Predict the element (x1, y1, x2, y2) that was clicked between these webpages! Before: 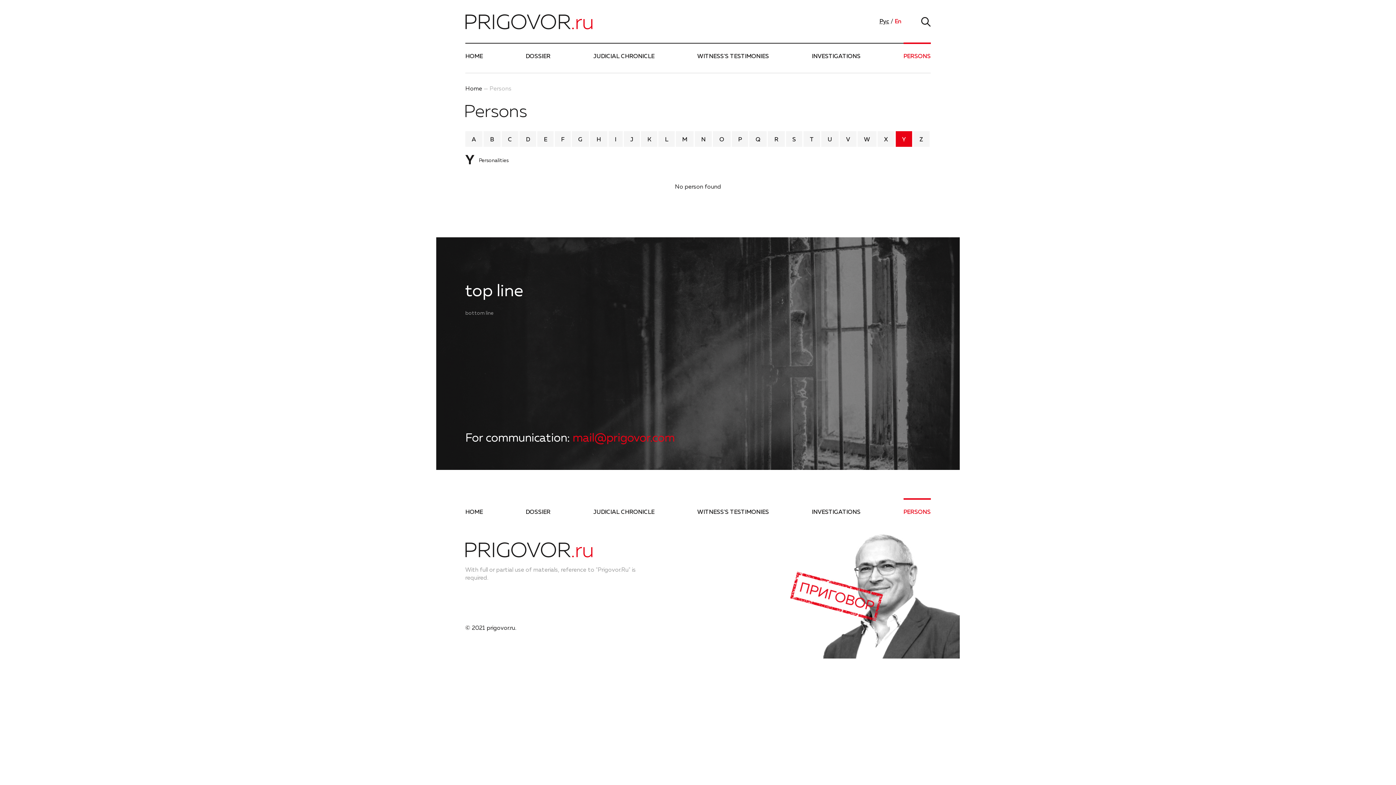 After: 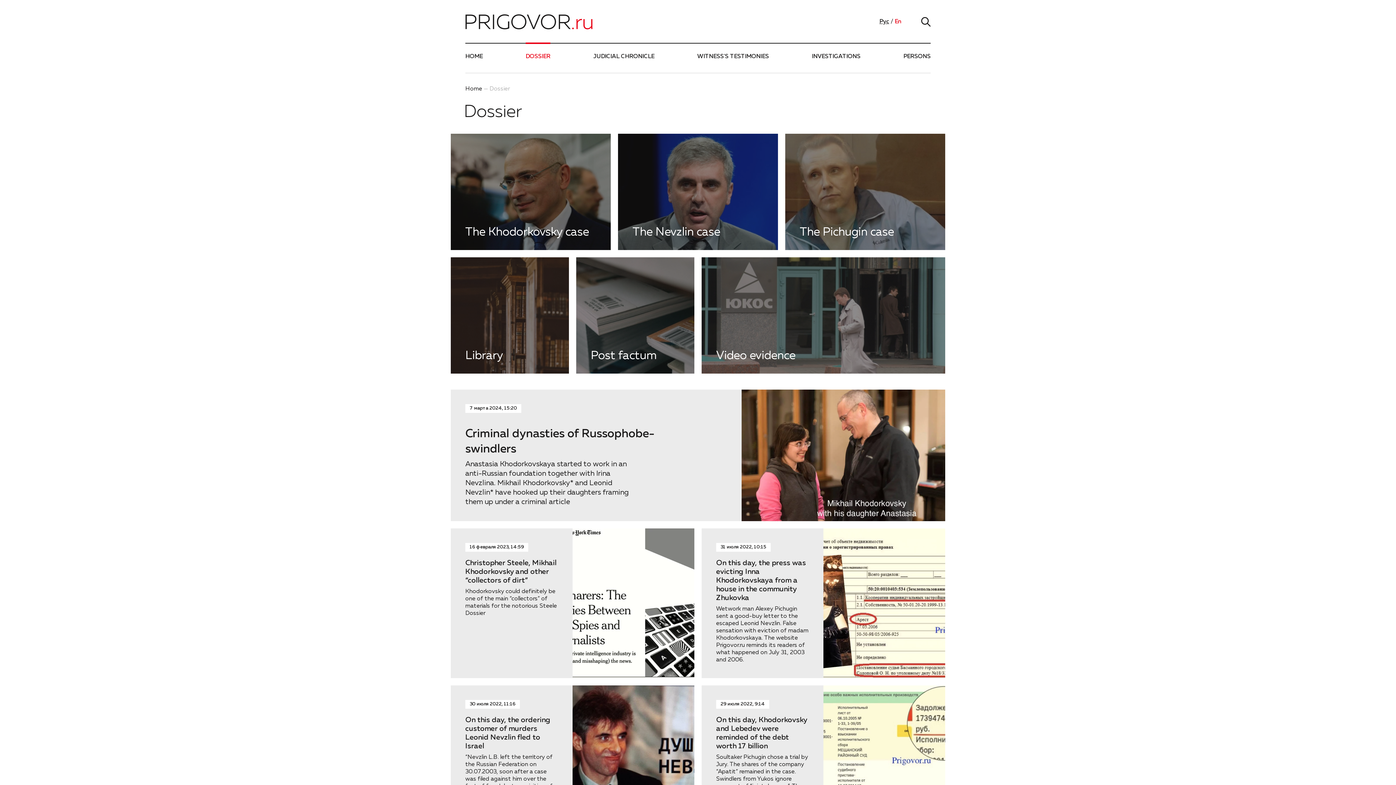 Action: label: DOSSIER bbox: (525, 509, 550, 515)